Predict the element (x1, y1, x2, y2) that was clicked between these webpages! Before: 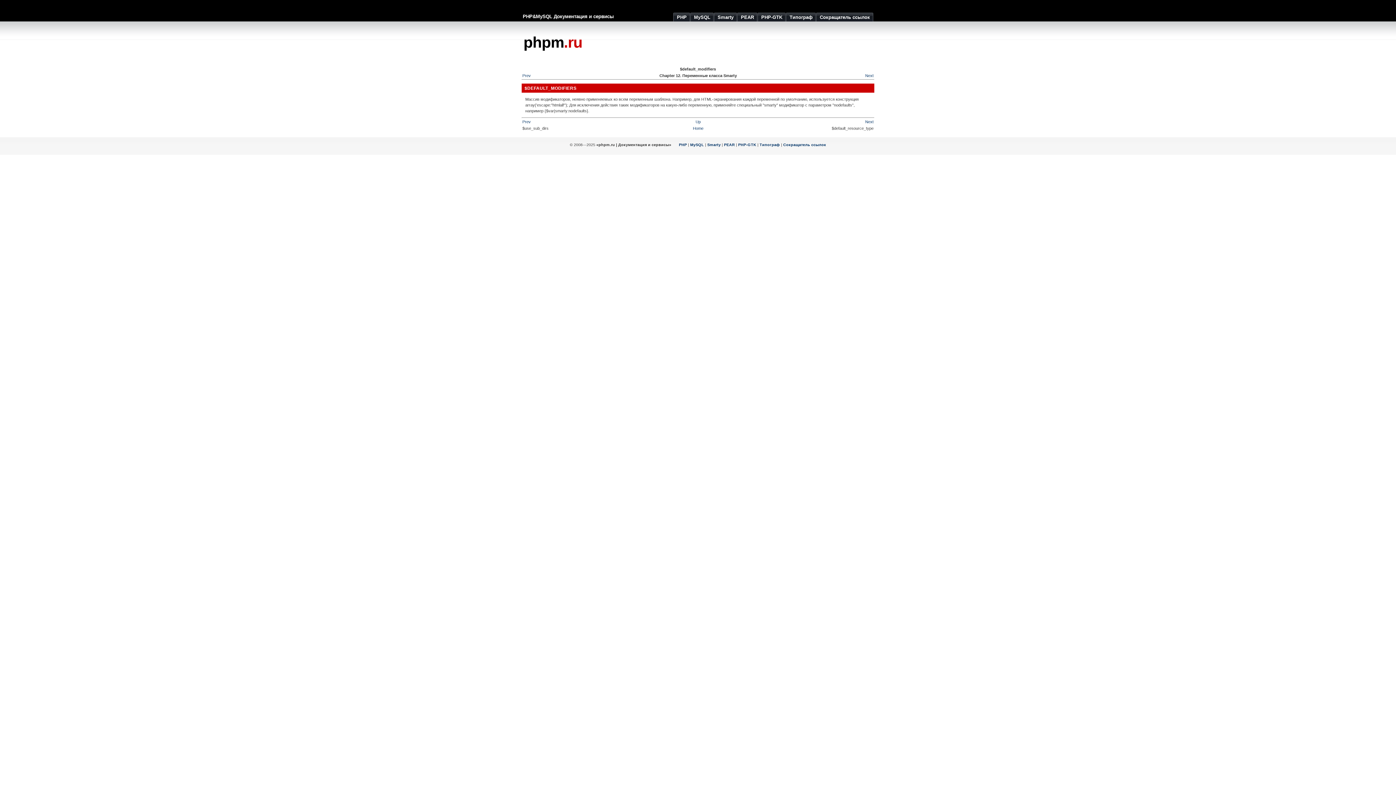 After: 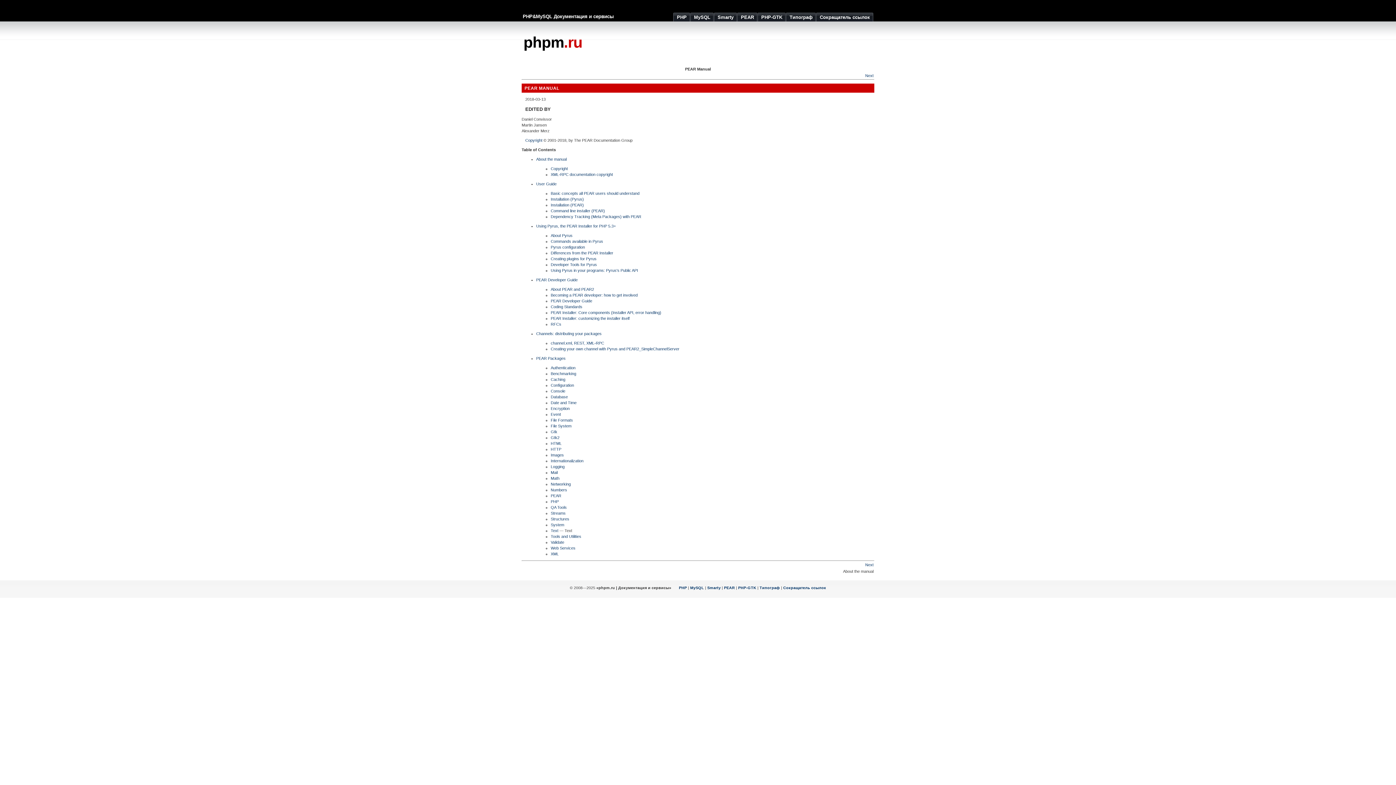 Action: bbox: (724, 142, 735, 146) label: PEAR